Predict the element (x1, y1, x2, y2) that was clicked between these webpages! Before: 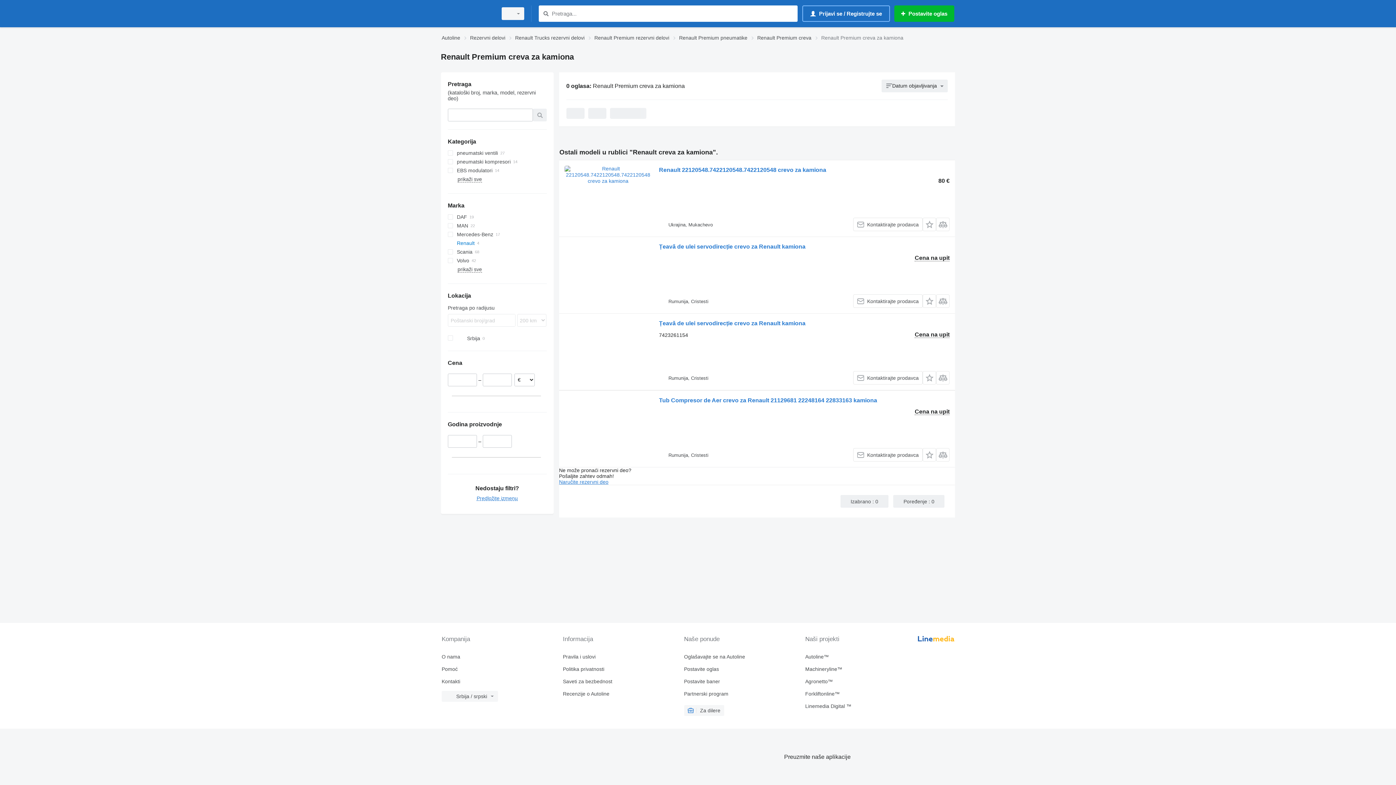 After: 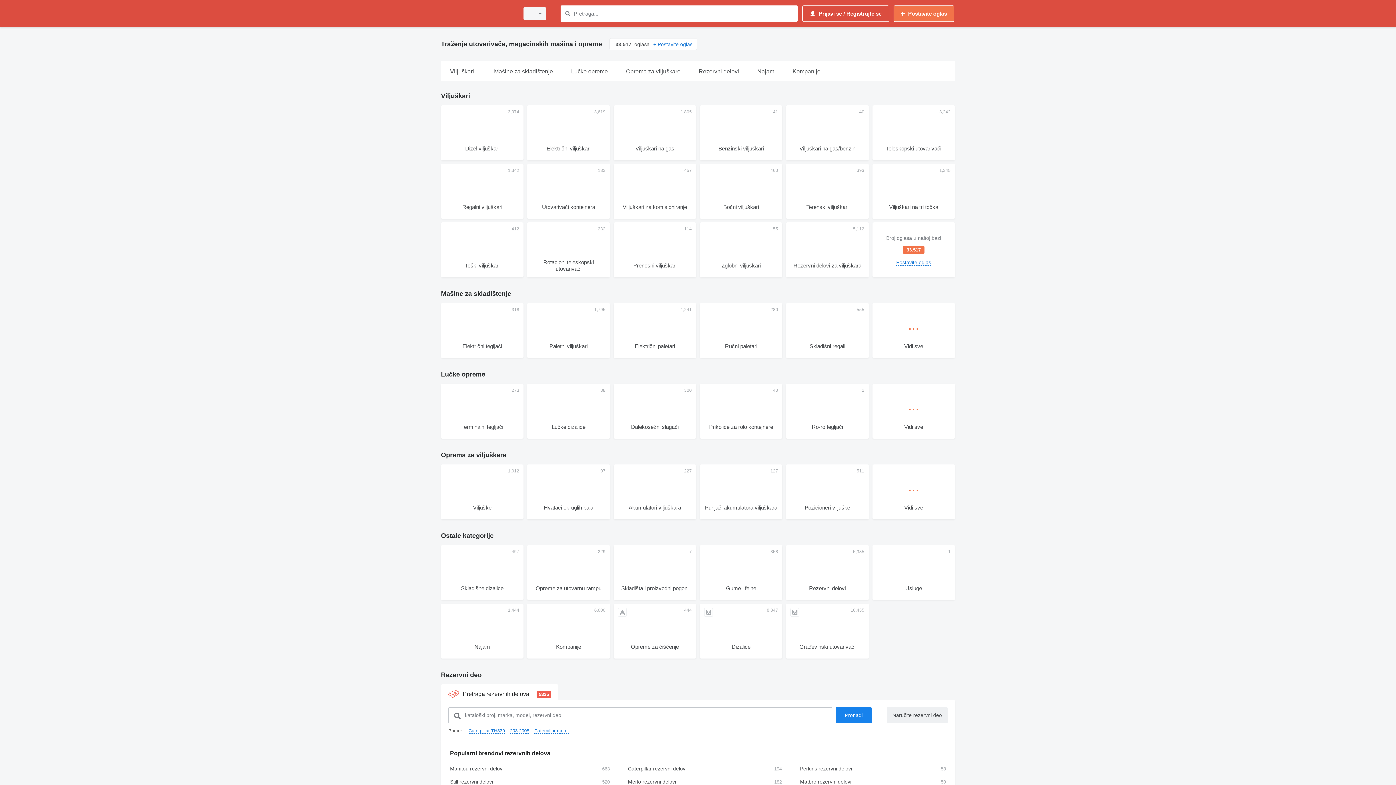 Action: label: Forkliftonline™ bbox: (805, 691, 918, 697)